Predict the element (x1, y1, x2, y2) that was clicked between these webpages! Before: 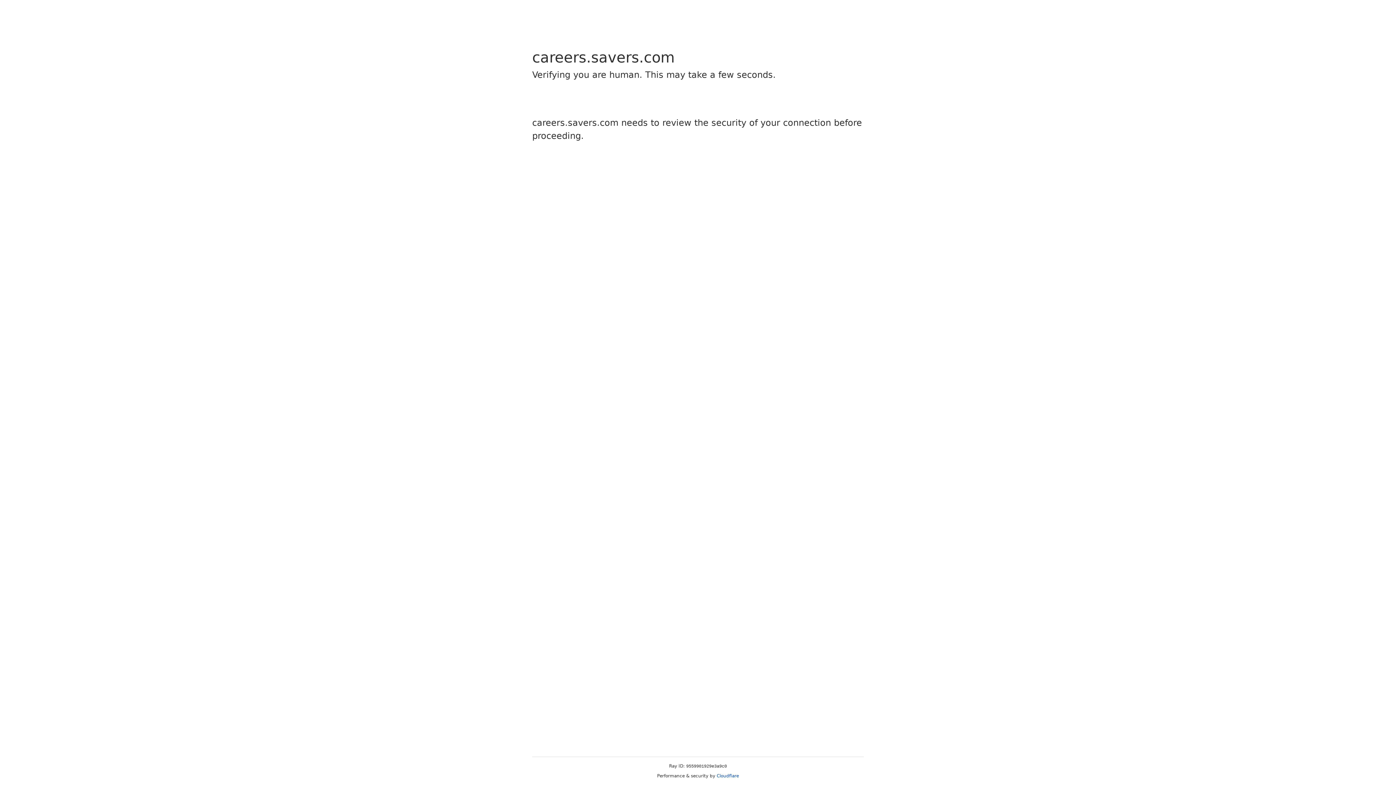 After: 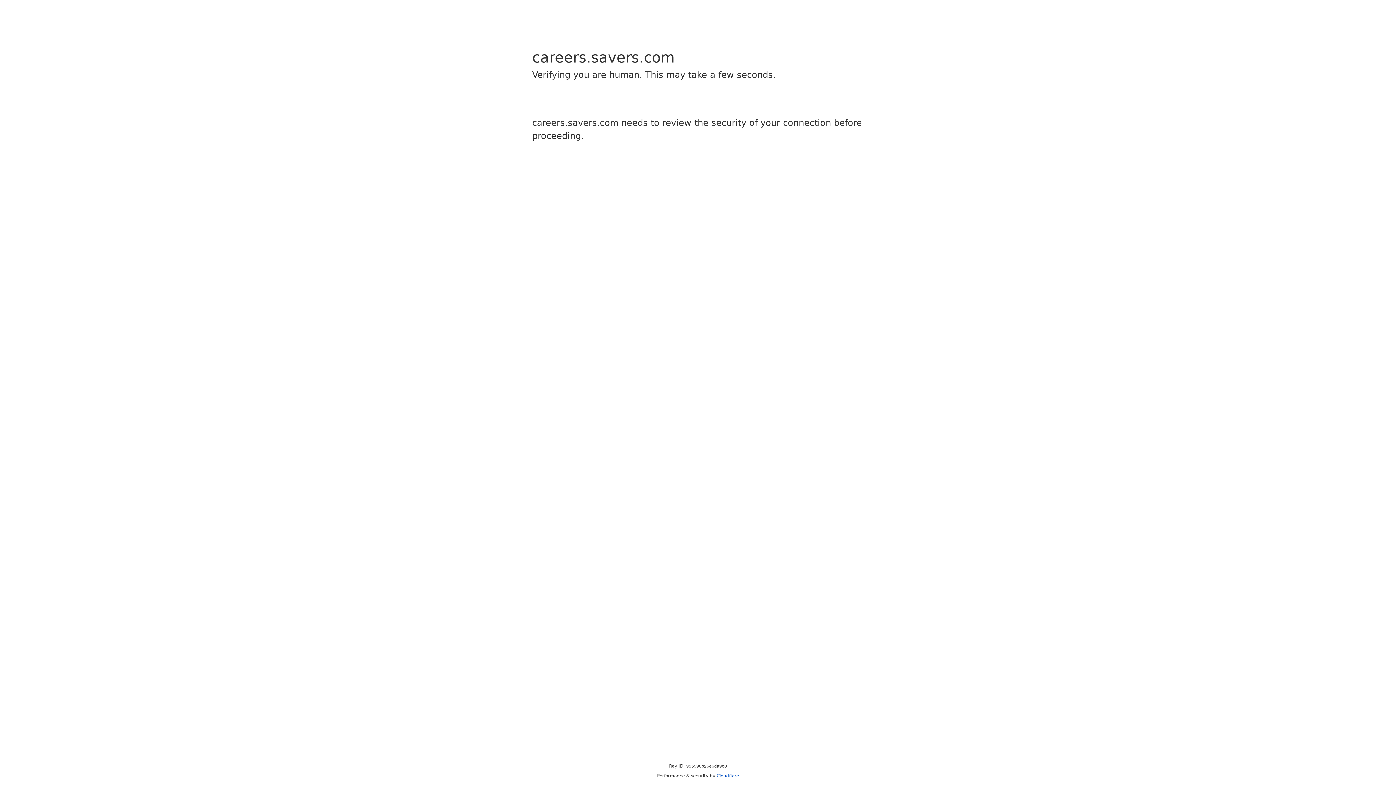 Action: label: Cloudflare bbox: (716, 773, 739, 778)